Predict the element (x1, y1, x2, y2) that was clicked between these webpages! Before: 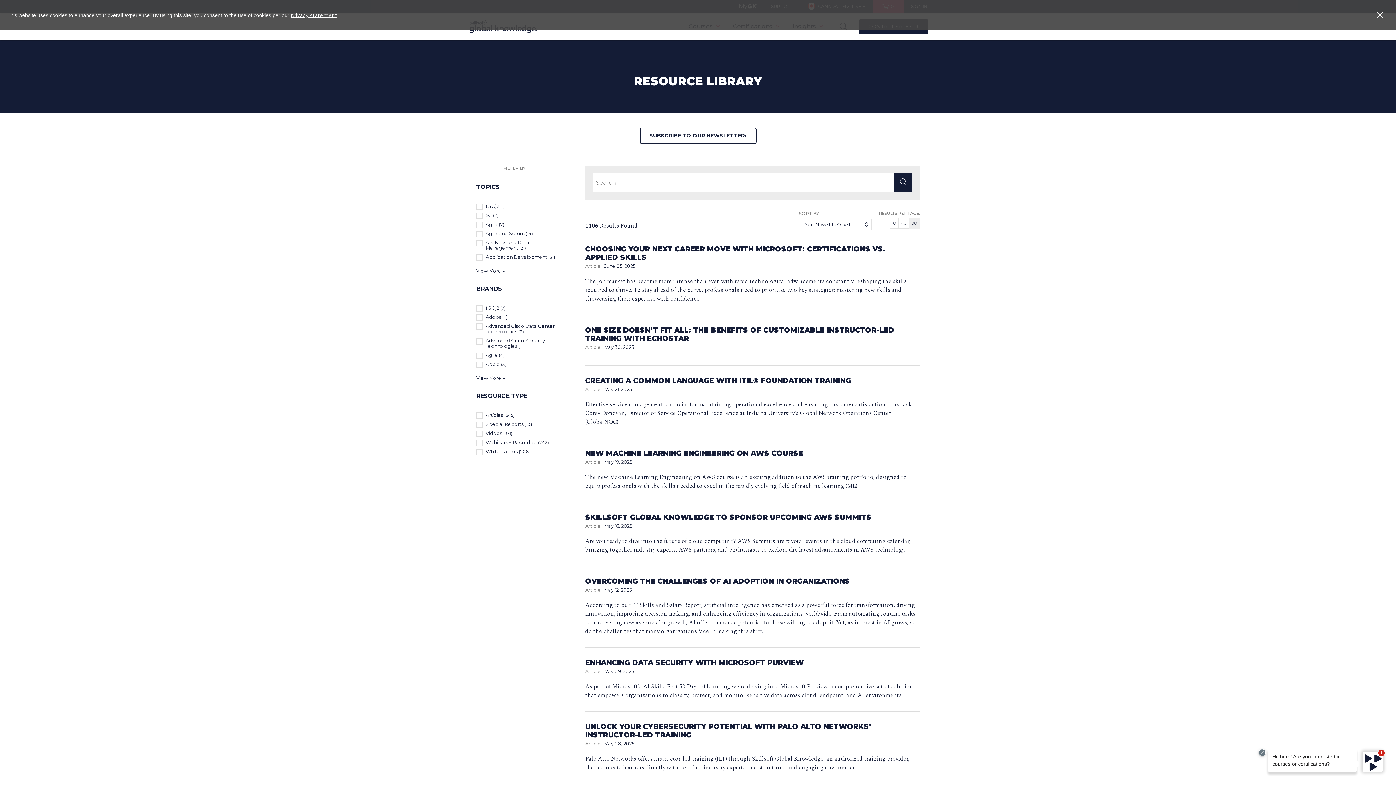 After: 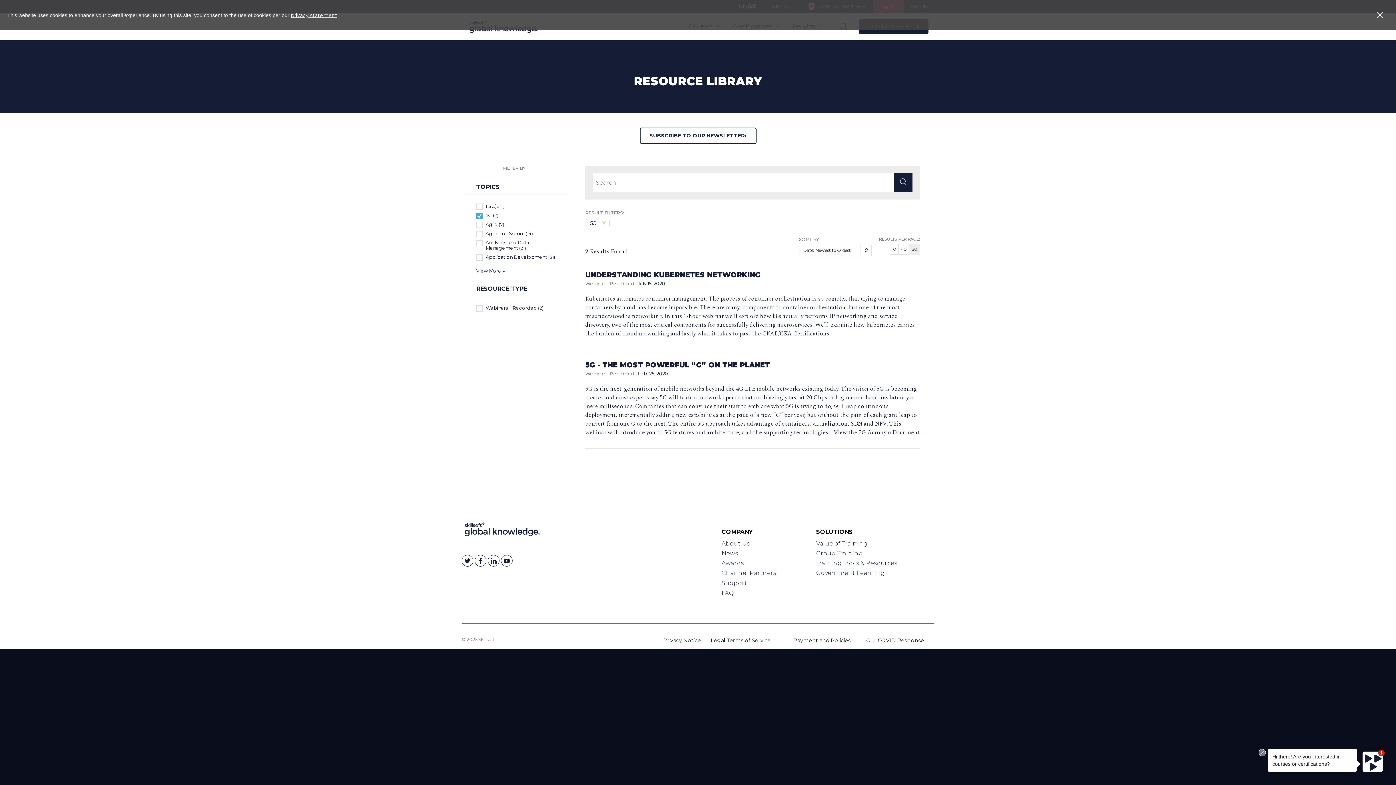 Action: bbox: (476, 212, 567, 218) label: 5G (2)